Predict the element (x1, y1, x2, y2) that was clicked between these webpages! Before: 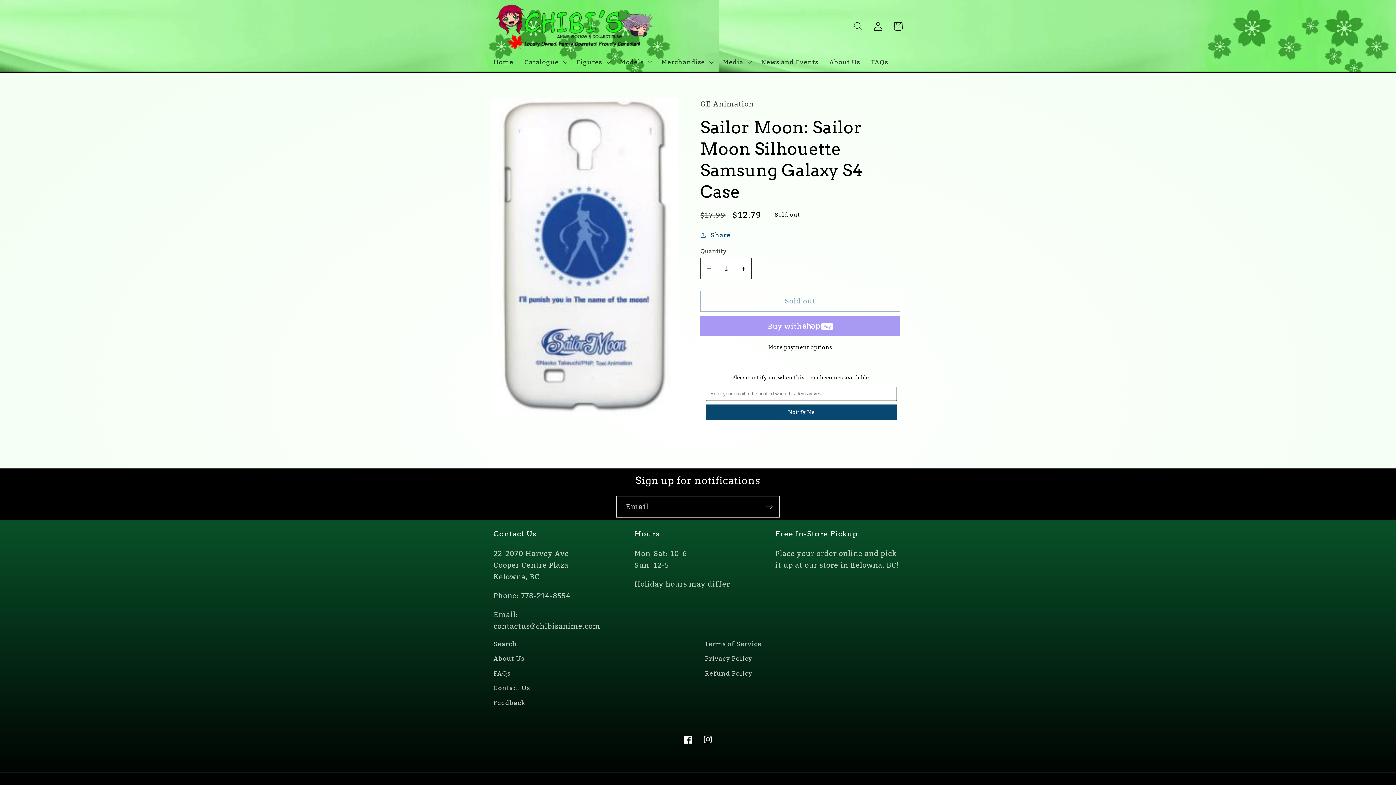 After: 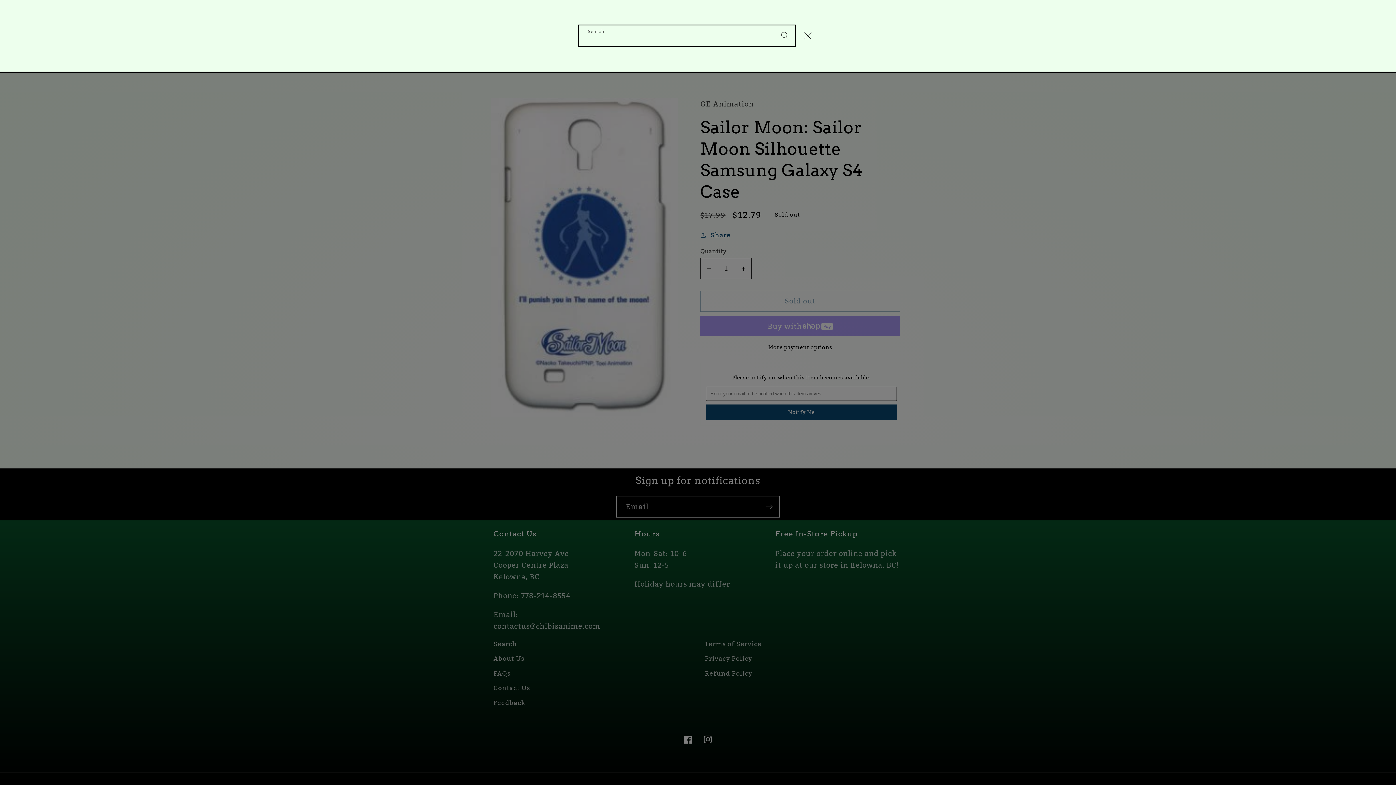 Action: label: Search bbox: (848, 16, 868, 36)